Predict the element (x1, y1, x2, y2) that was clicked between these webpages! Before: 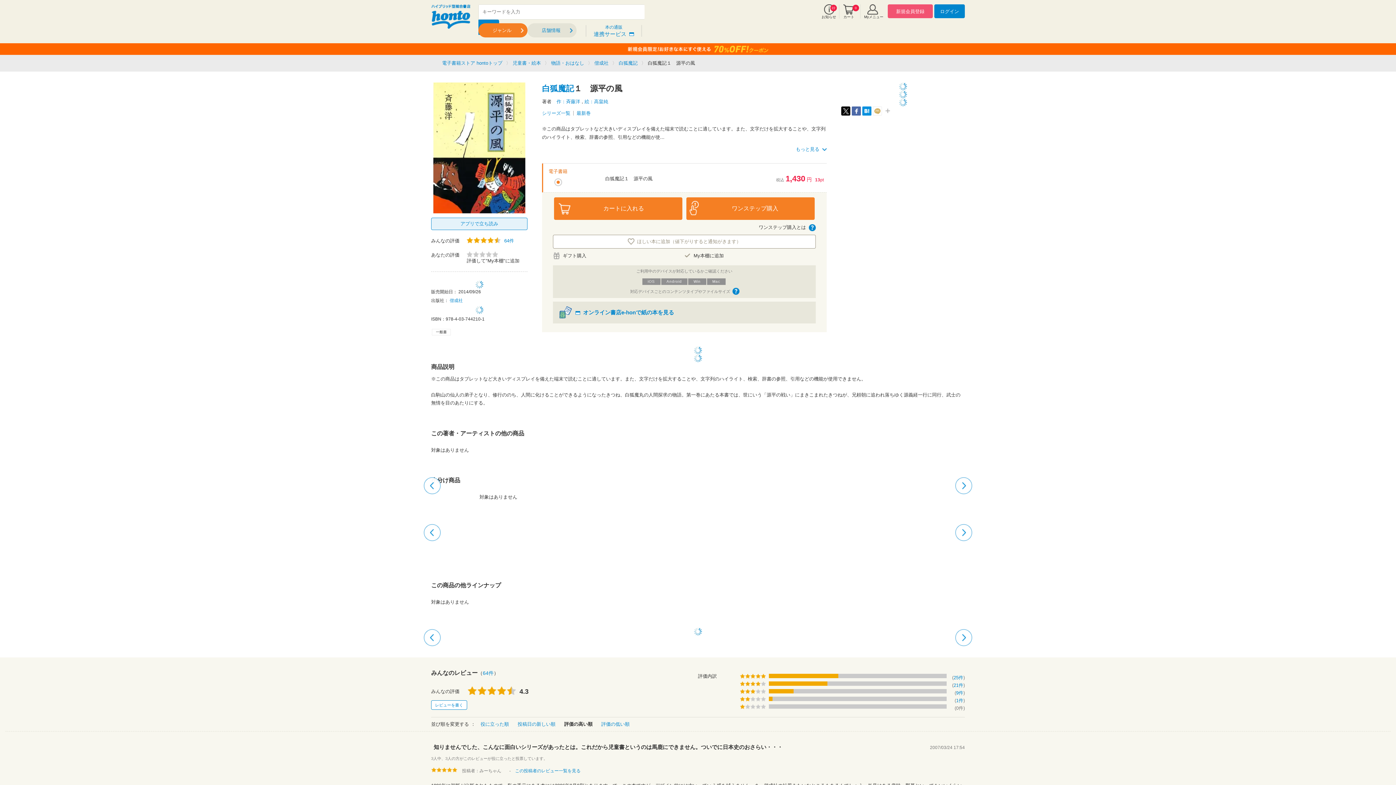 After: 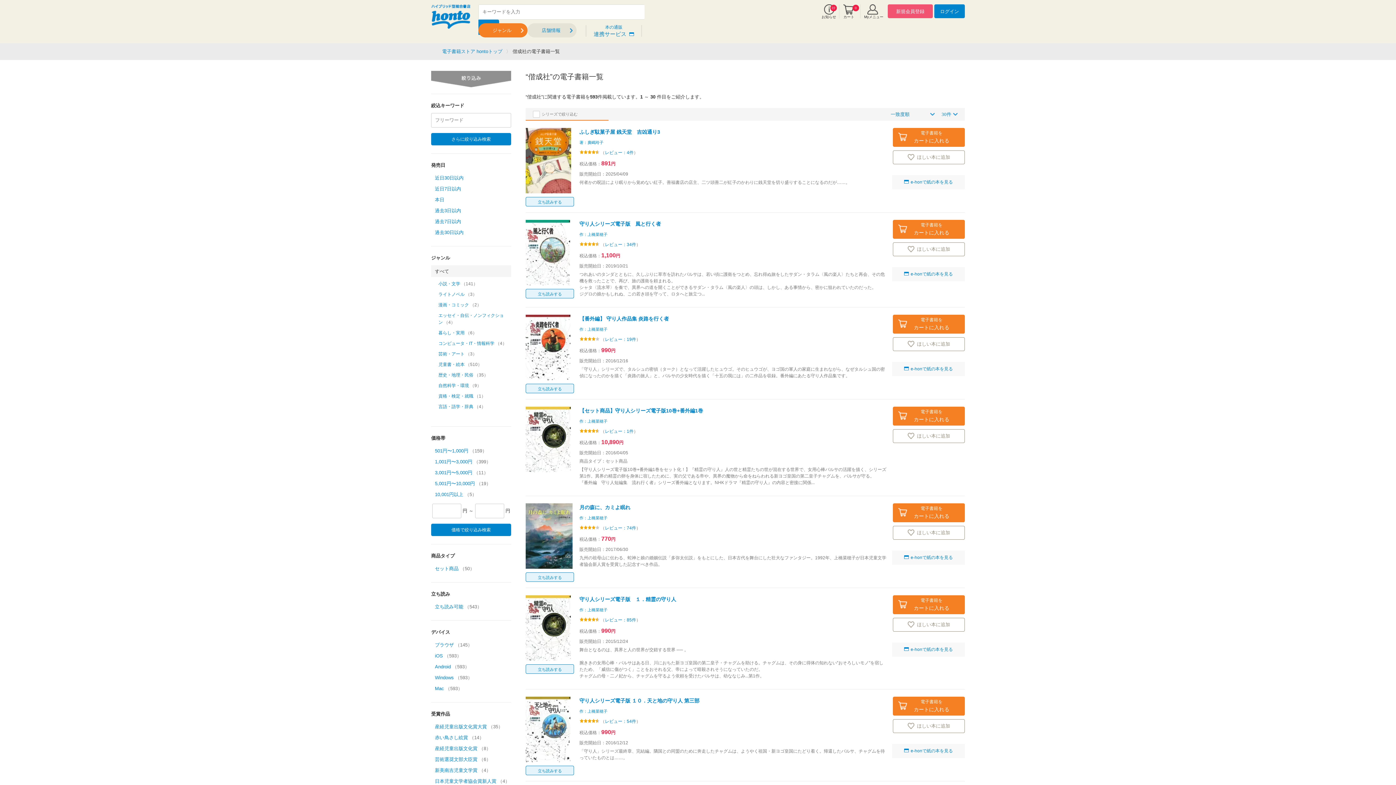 Action: label: 偕成社 bbox: (594, 60, 608, 65)